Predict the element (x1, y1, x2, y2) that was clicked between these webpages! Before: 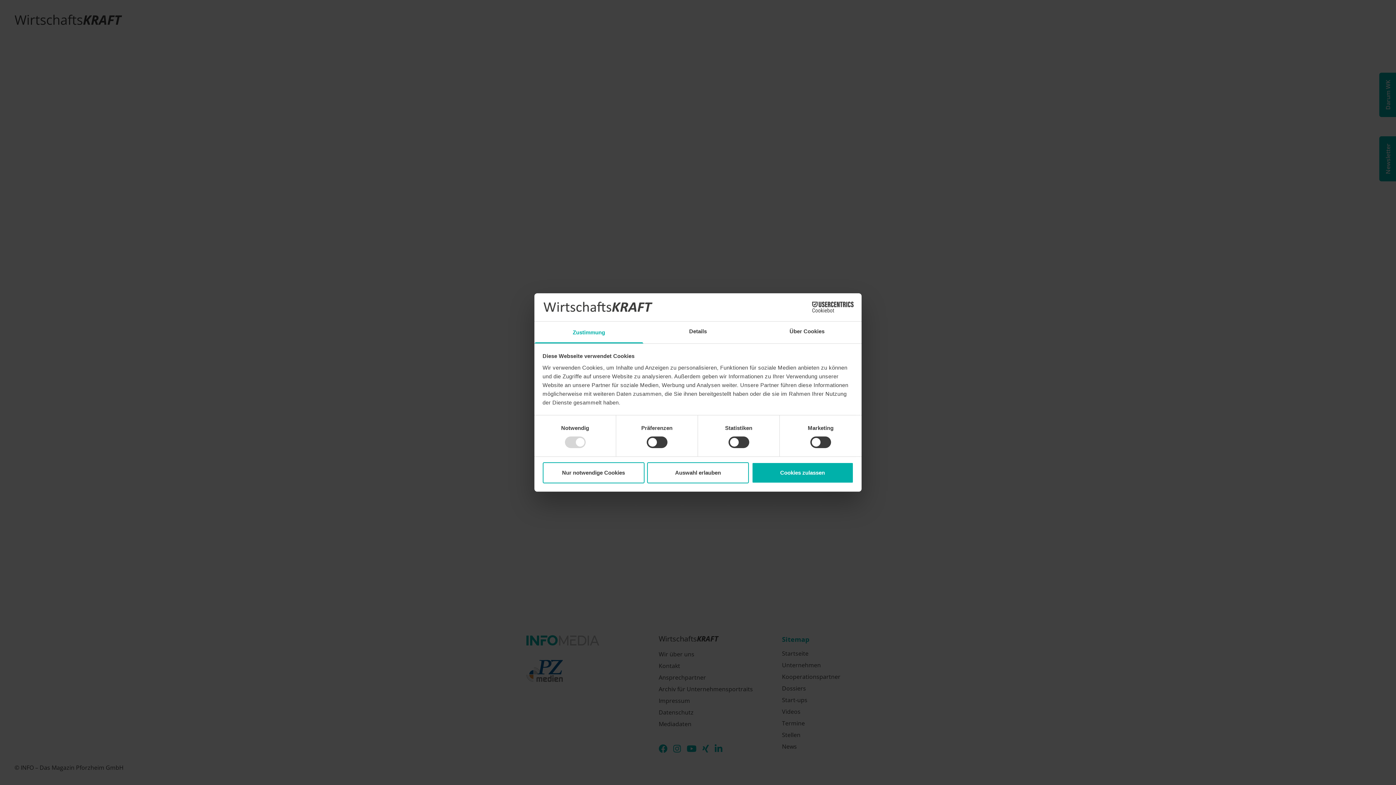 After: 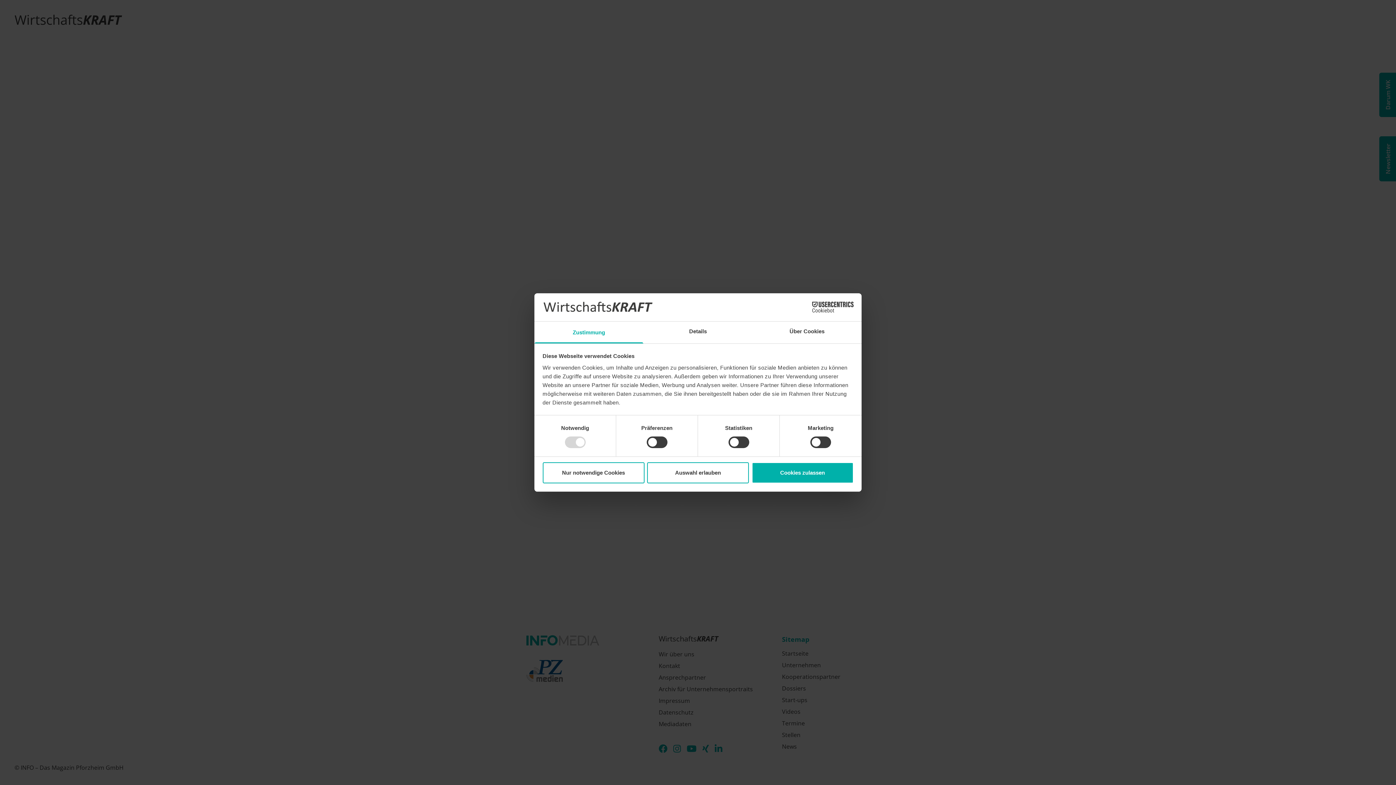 Action: label: Cookiebot - opens in a new window bbox: (790, 301, 853, 312)